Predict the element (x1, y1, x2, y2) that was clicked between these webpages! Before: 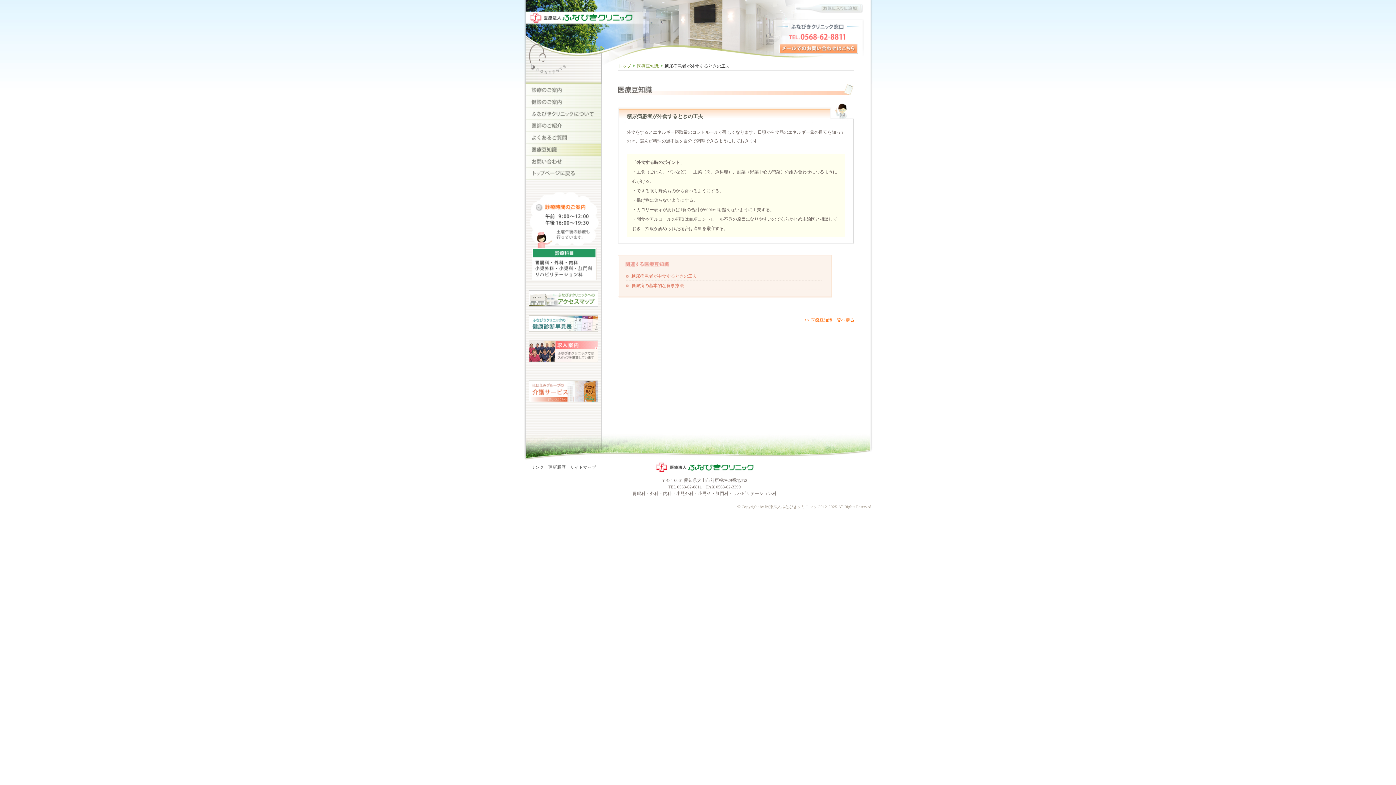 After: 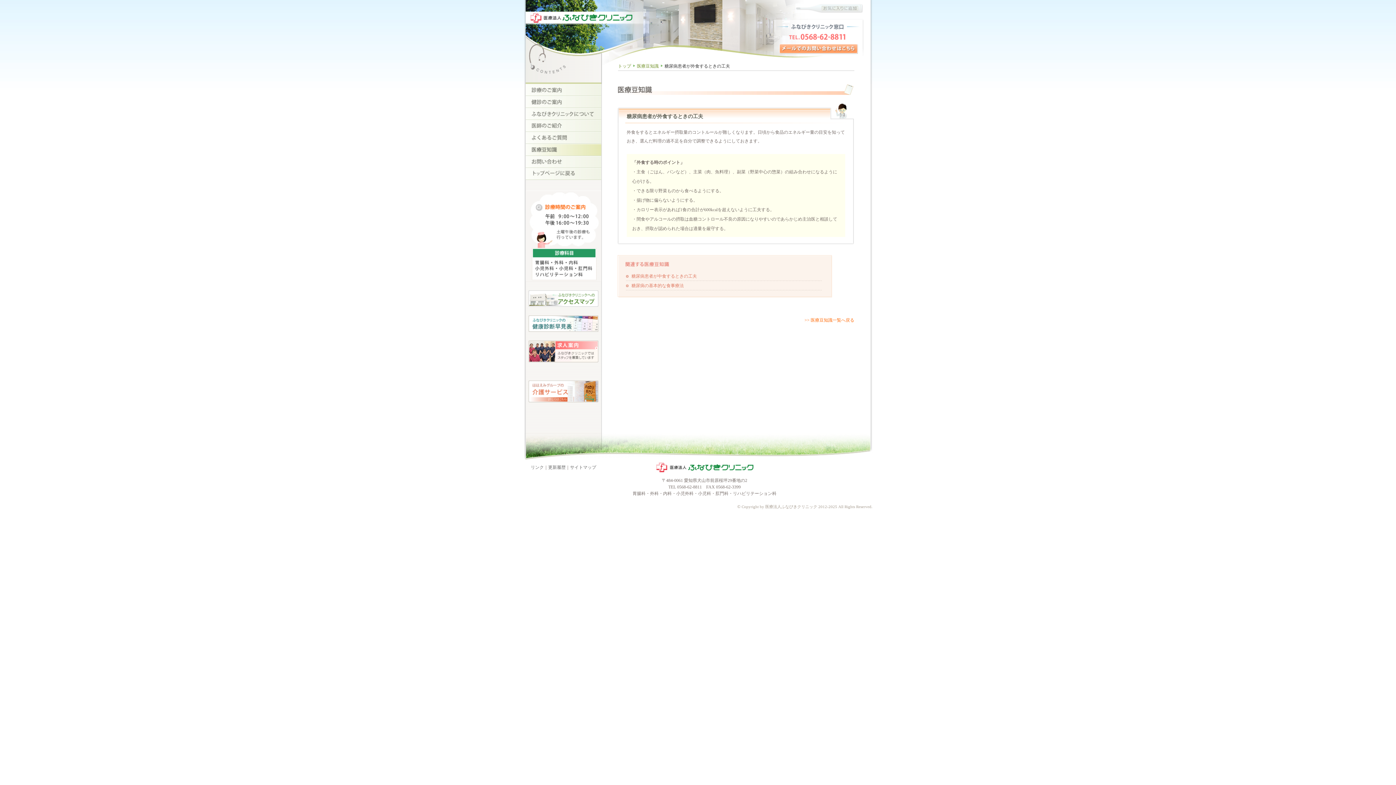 Action: label: 0568-62-8811 bbox: (677, 484, 702, 489)